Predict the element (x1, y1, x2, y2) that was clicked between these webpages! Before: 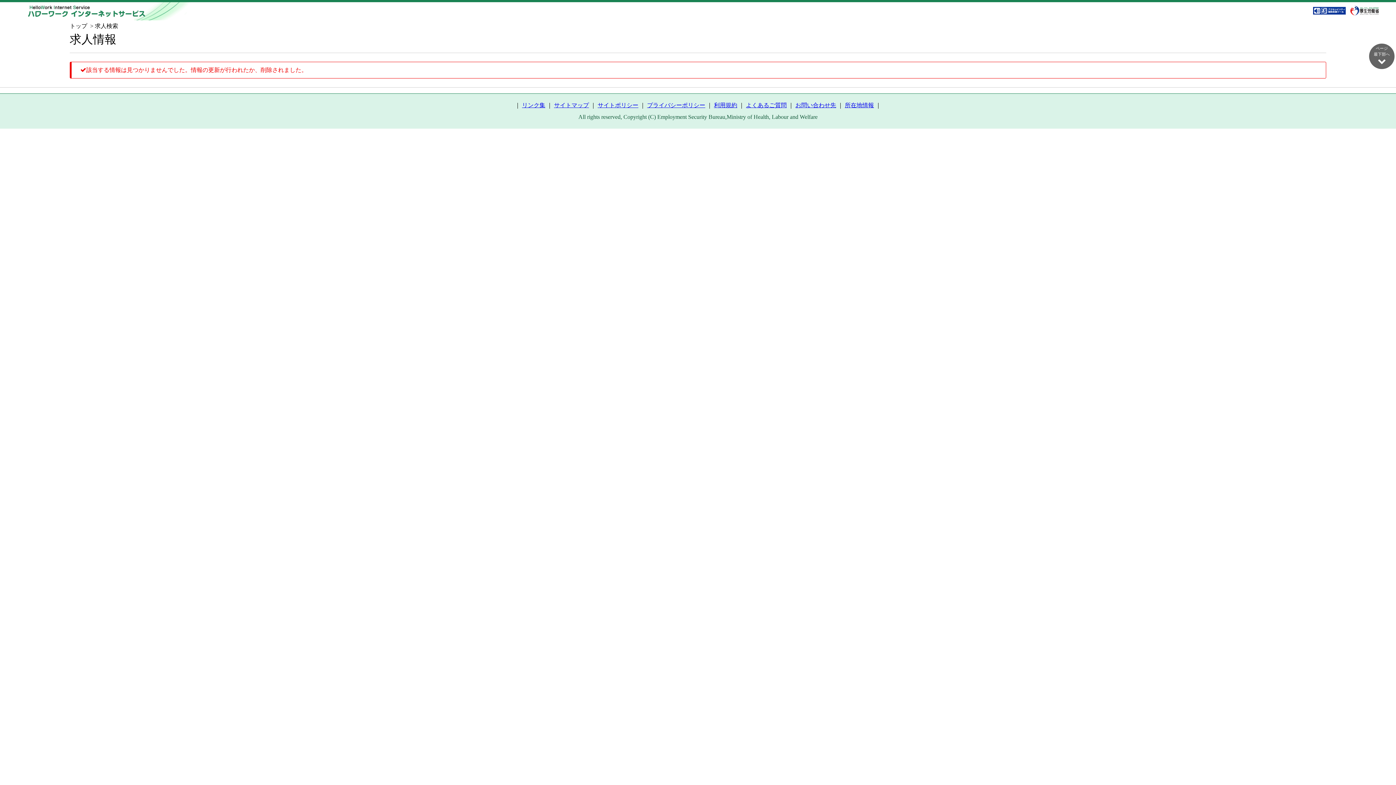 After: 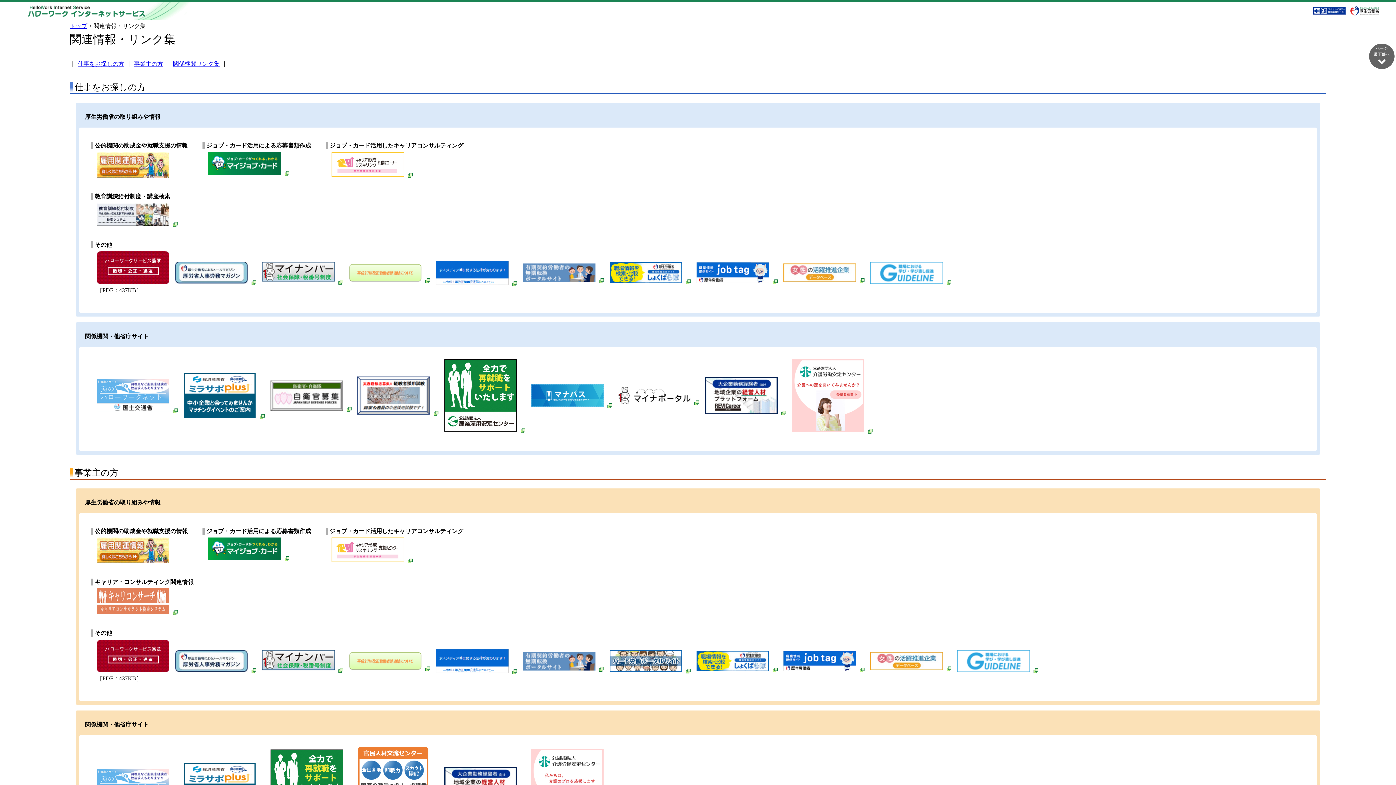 Action: label: リンク集 bbox: (522, 102, 545, 108)